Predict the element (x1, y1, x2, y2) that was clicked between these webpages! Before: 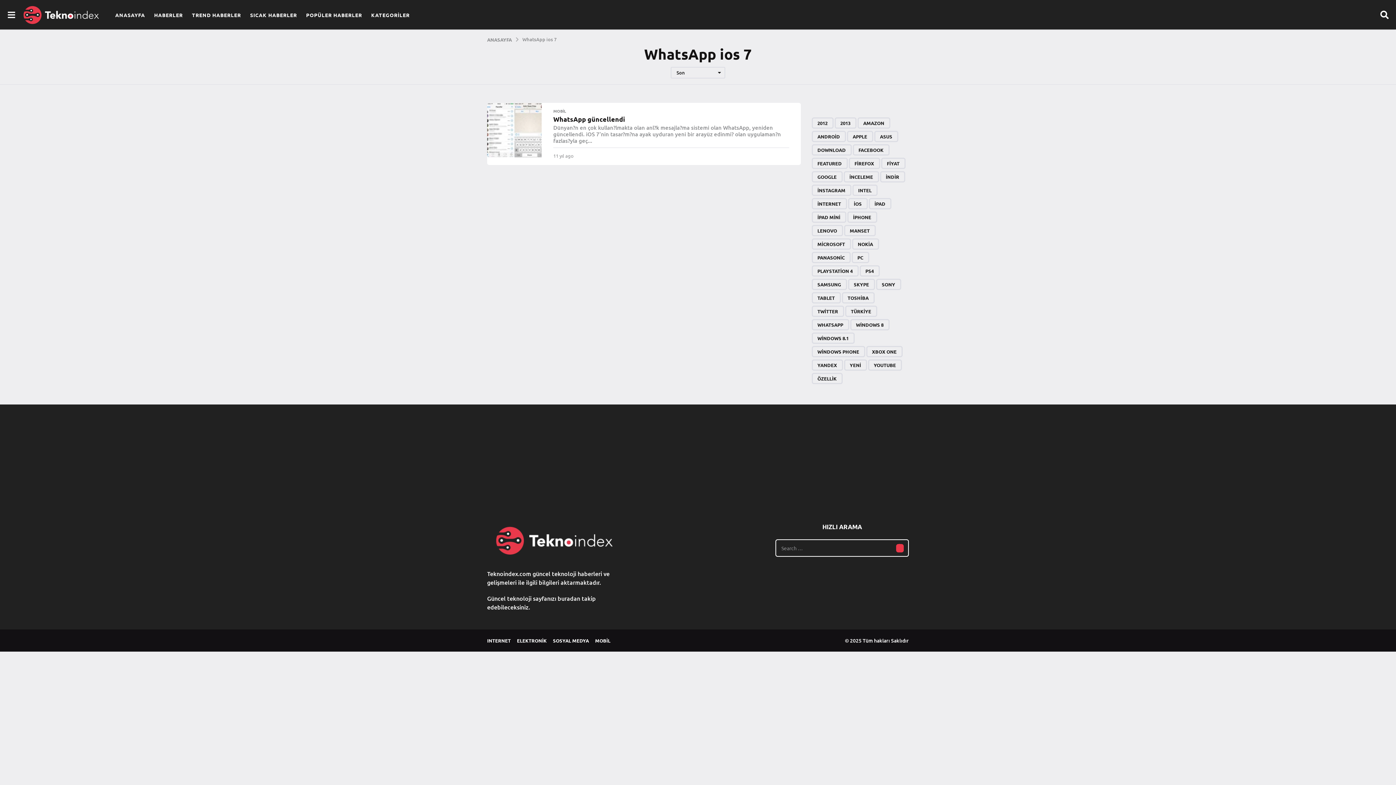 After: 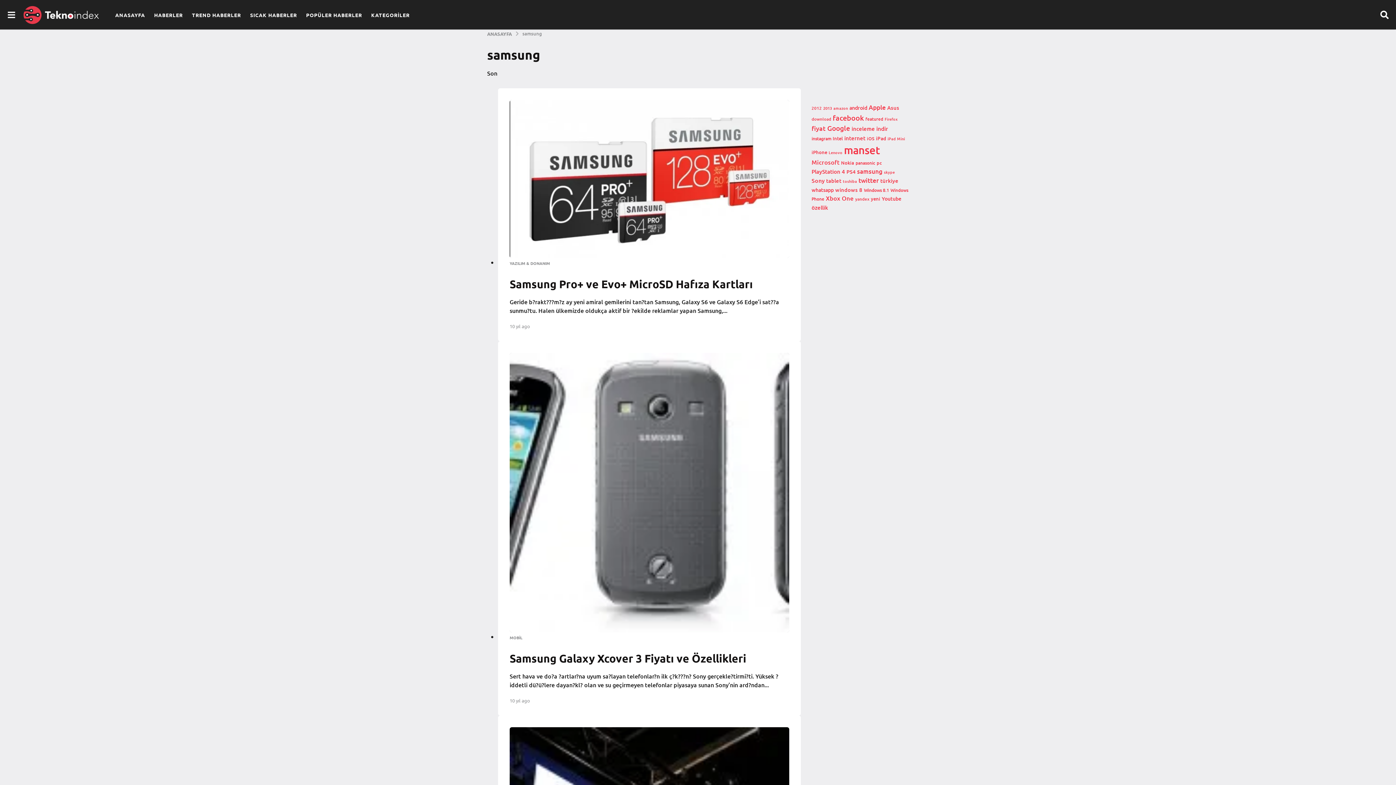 Action: bbox: (811, 278, 847, 290) label: samsung (37 öge)